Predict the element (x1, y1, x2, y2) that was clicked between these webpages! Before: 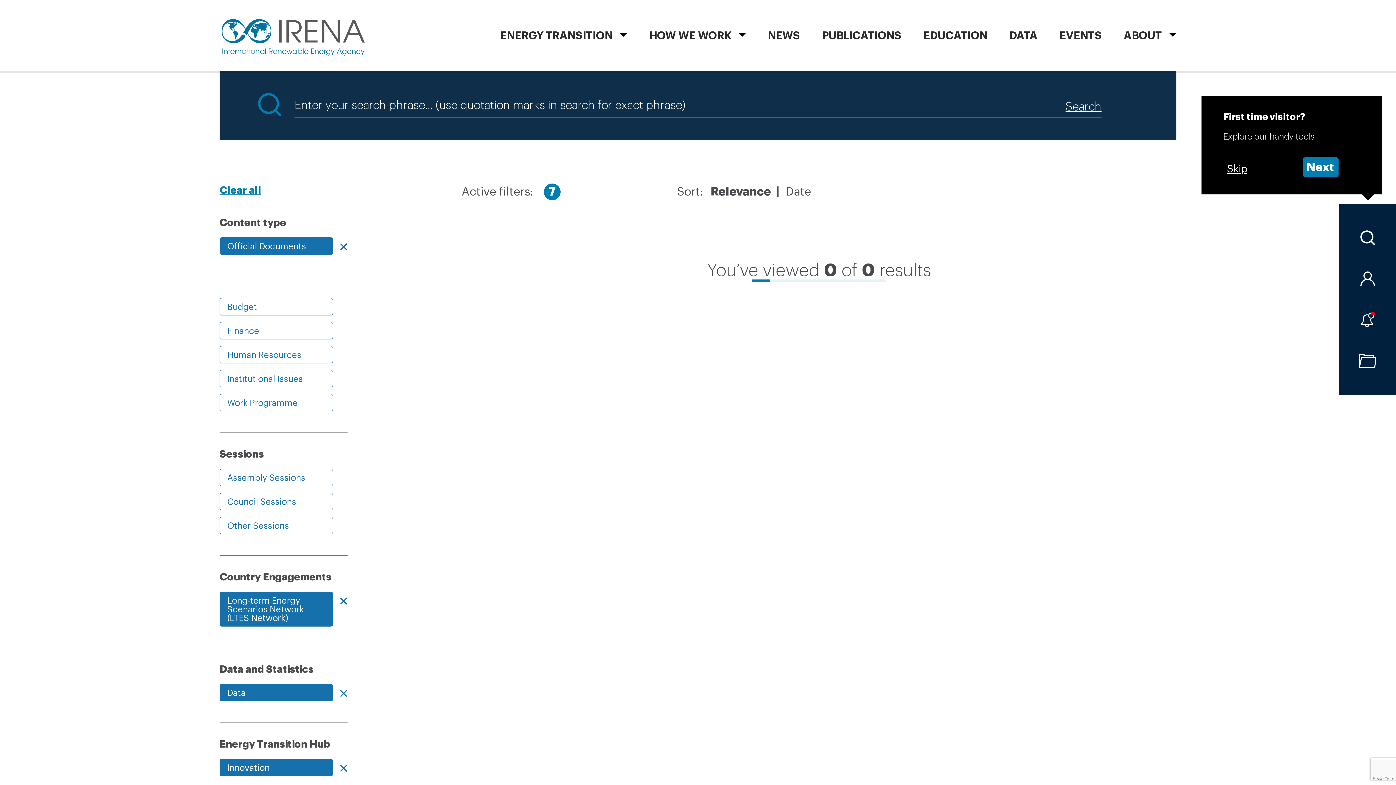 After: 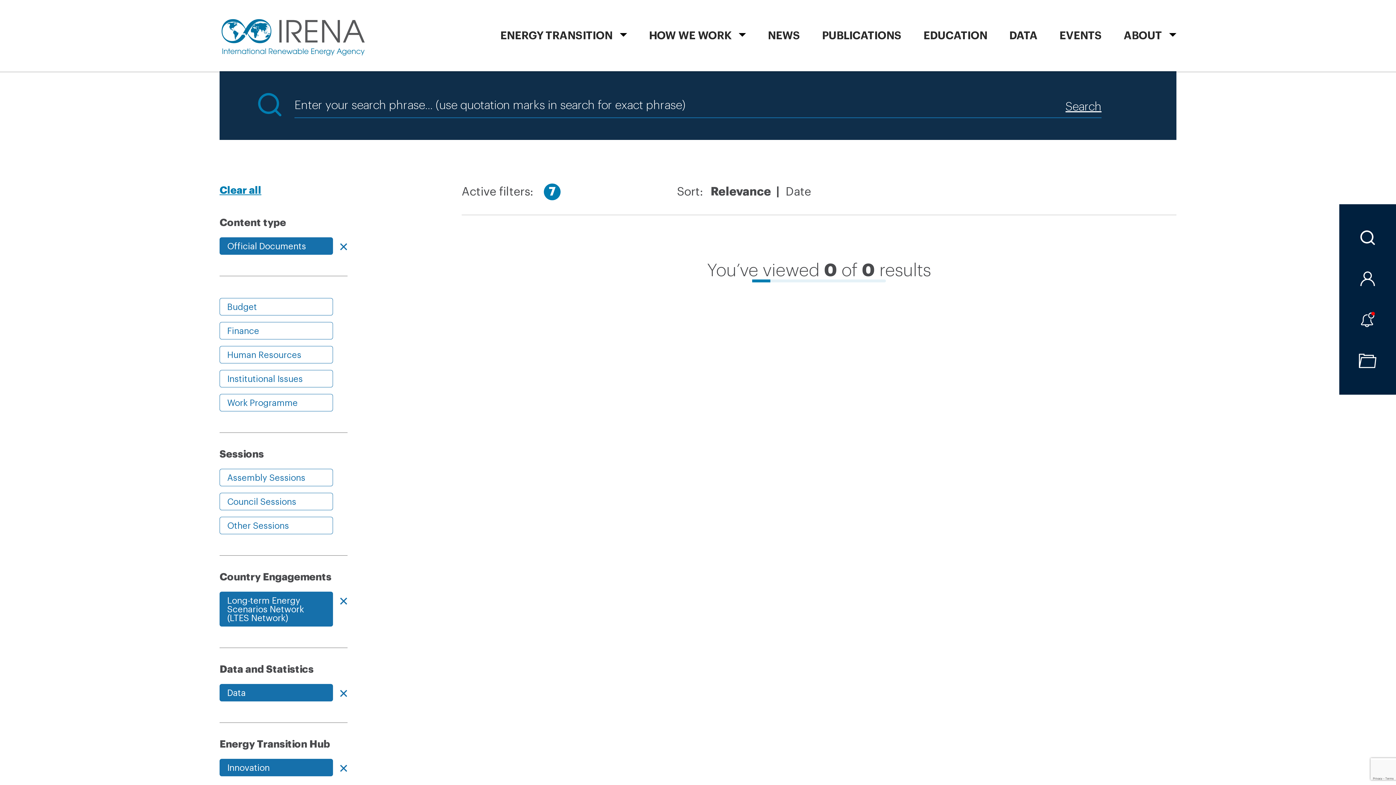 Action: label: Skip bbox: (1223, 159, 1252, 177)